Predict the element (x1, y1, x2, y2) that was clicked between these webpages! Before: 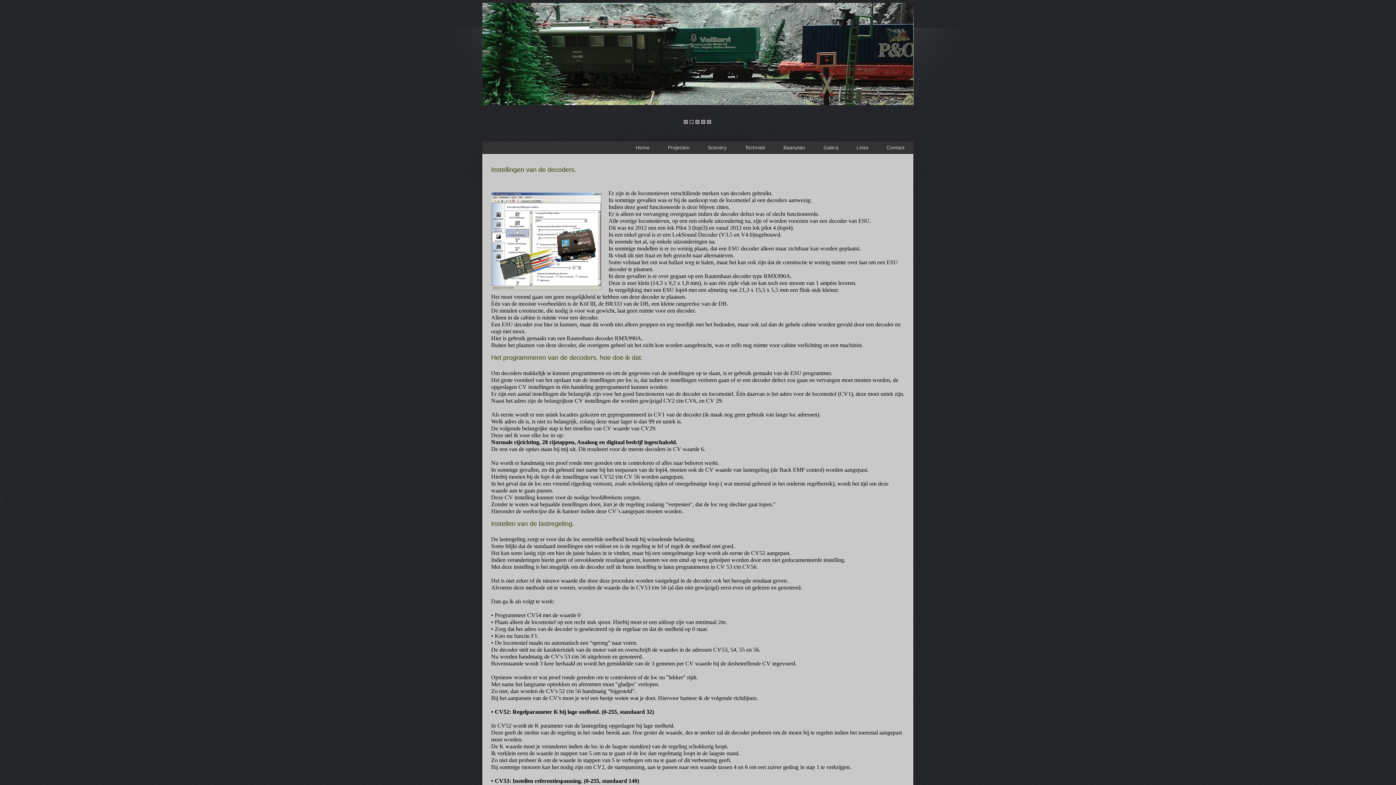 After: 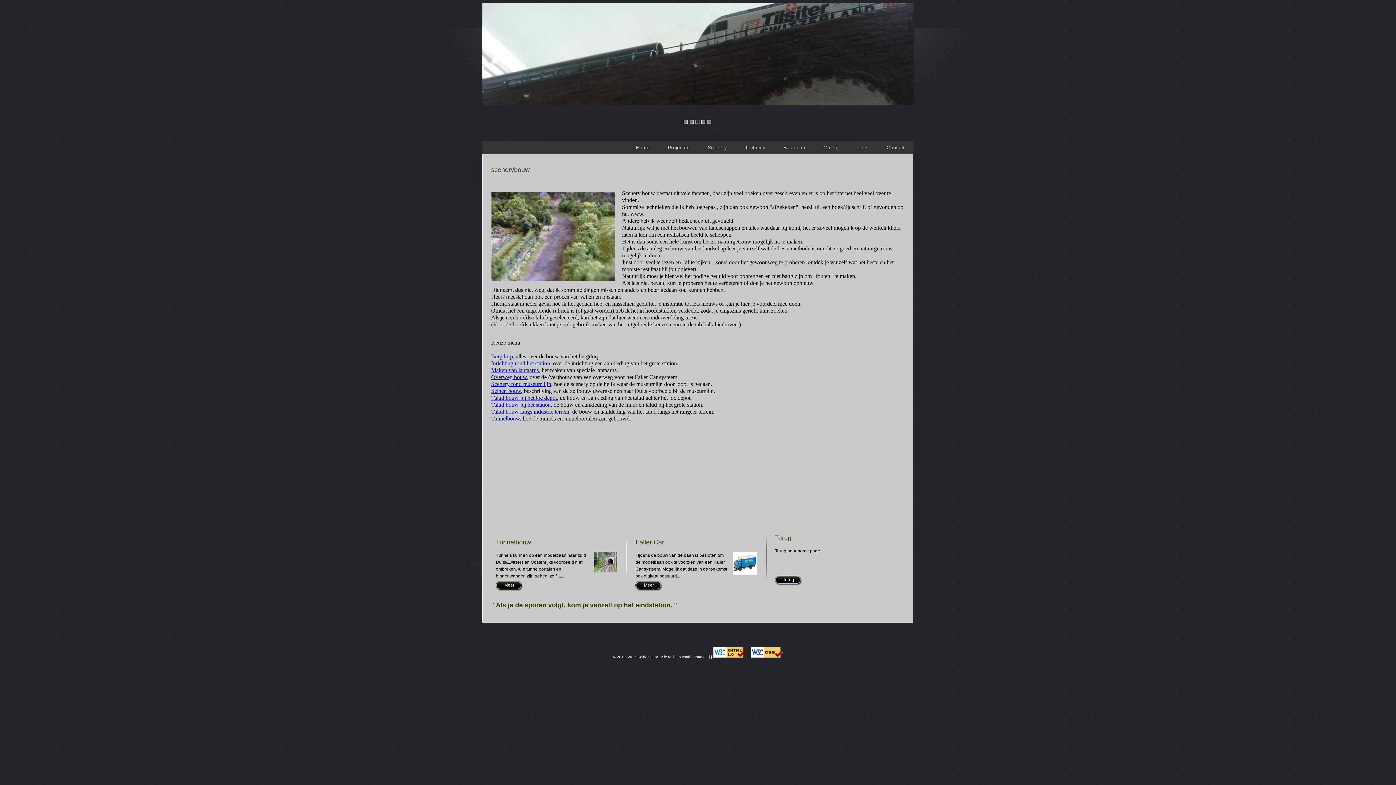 Action: bbox: (698, 141, 736, 154) label: Scenery